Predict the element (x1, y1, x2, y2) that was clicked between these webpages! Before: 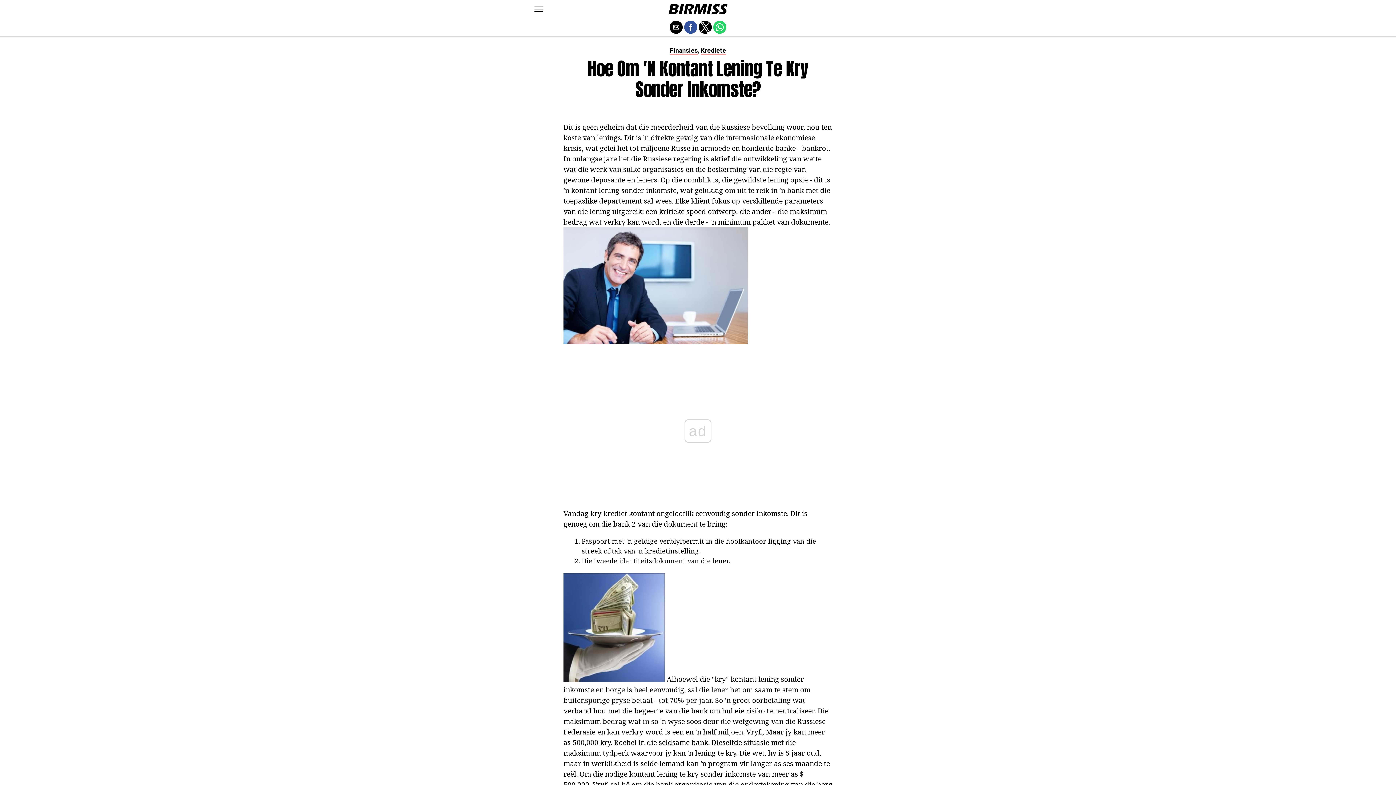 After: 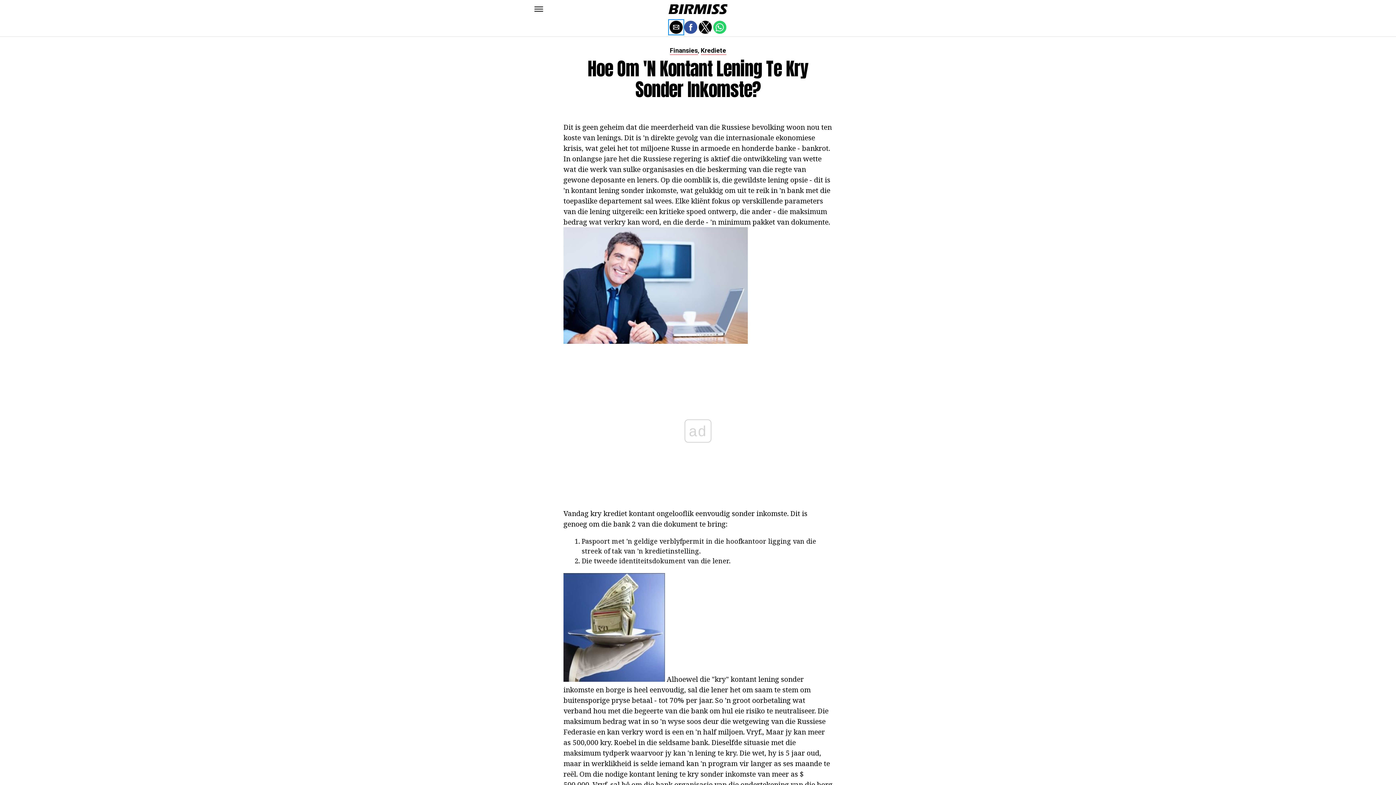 Action: label: Share by email bbox: (669, 20, 682, 33)